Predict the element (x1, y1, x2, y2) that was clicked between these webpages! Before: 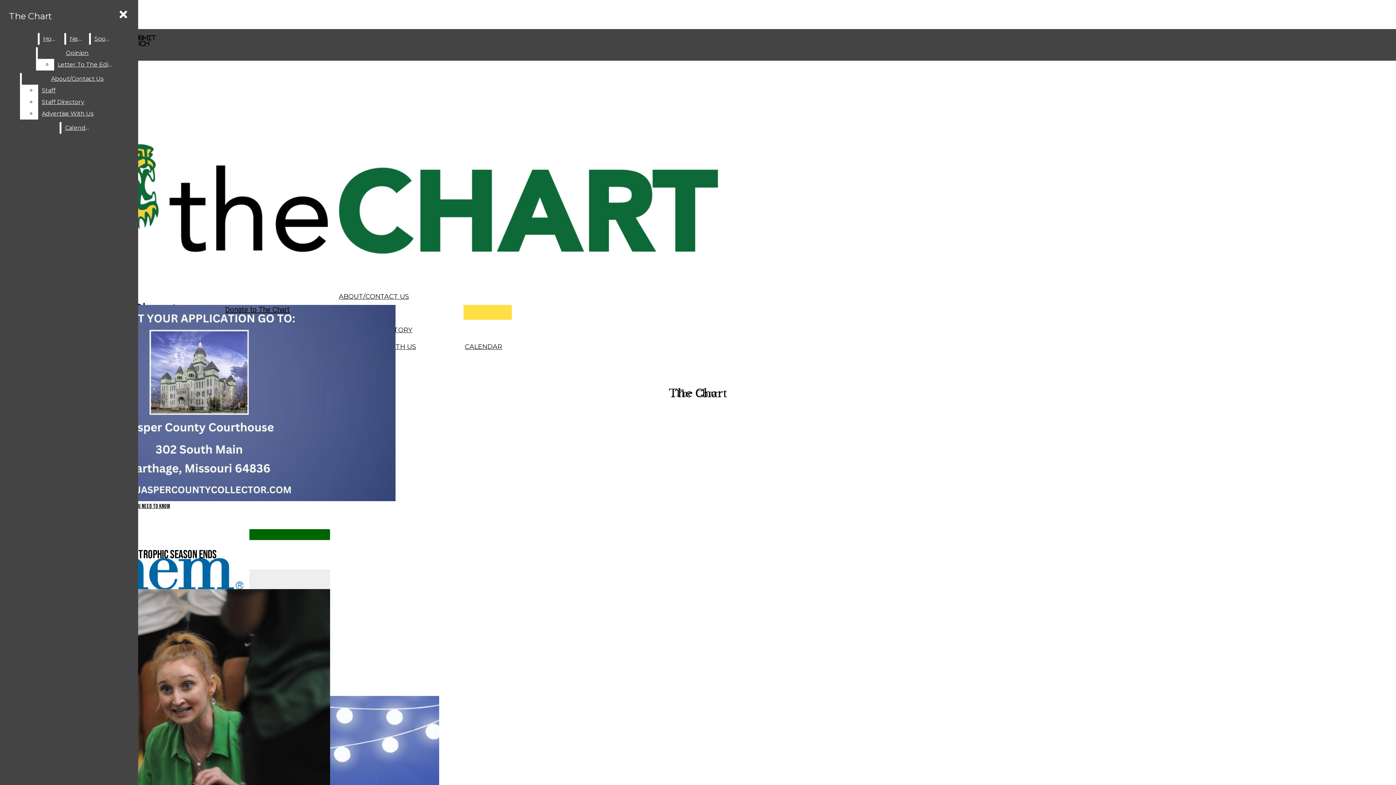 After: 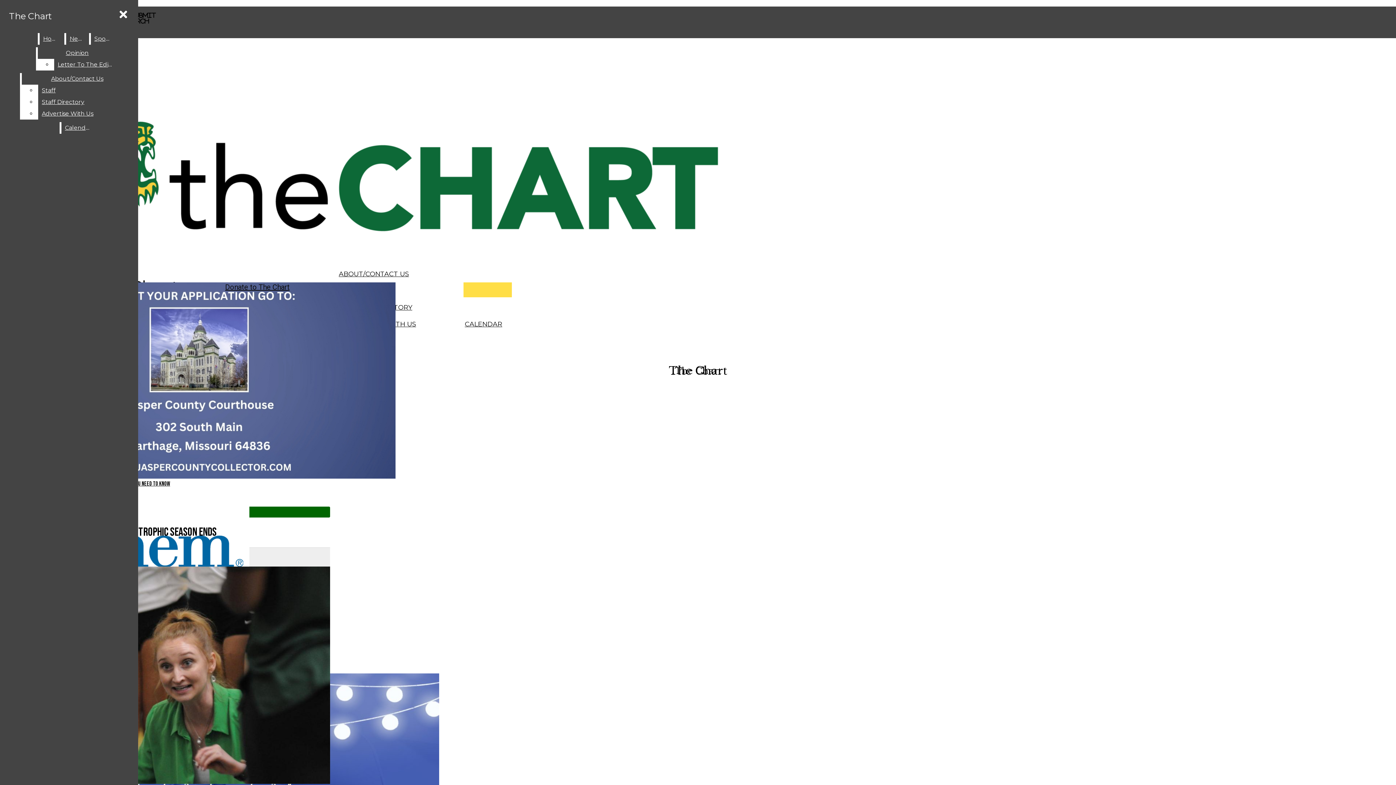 Action: bbox: (2, 589, 330, 808) label: View larger version of image.